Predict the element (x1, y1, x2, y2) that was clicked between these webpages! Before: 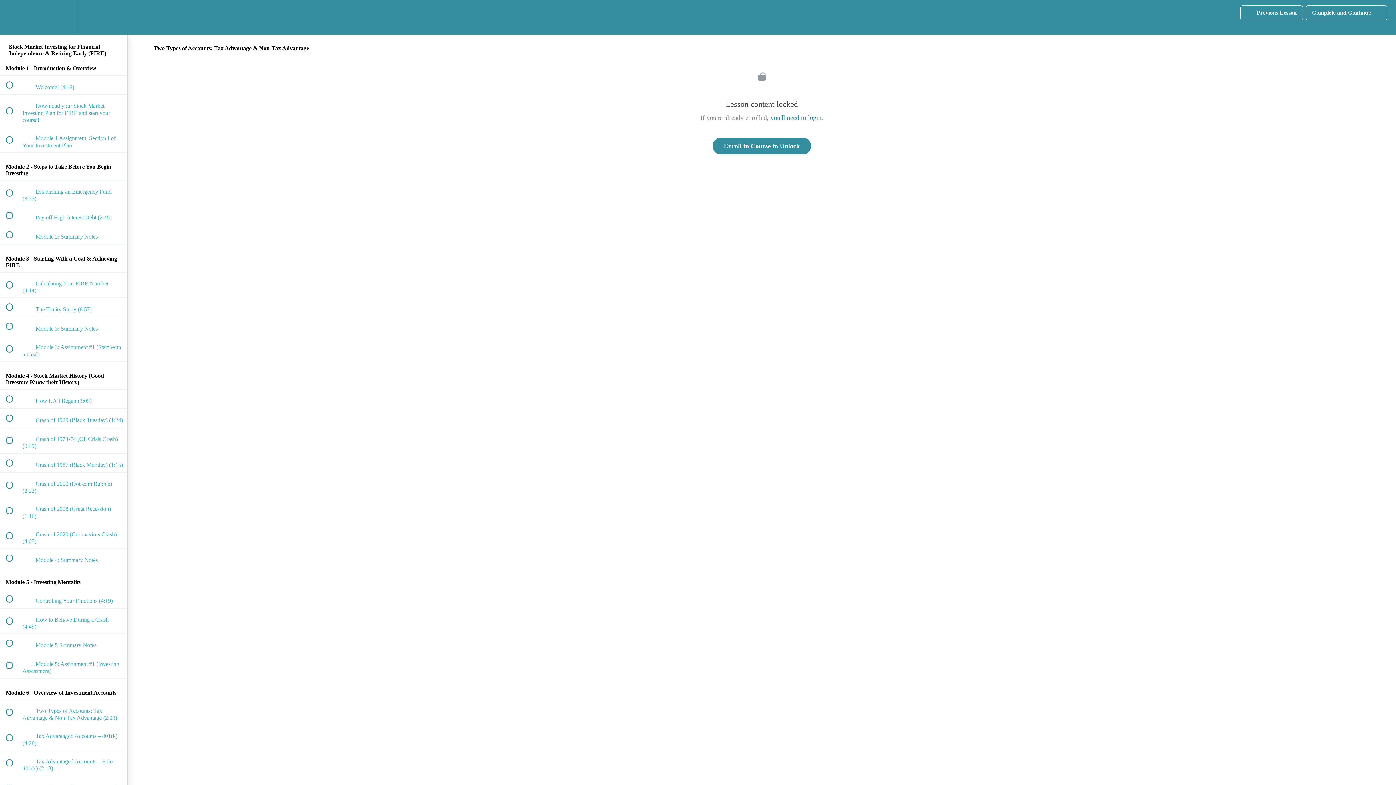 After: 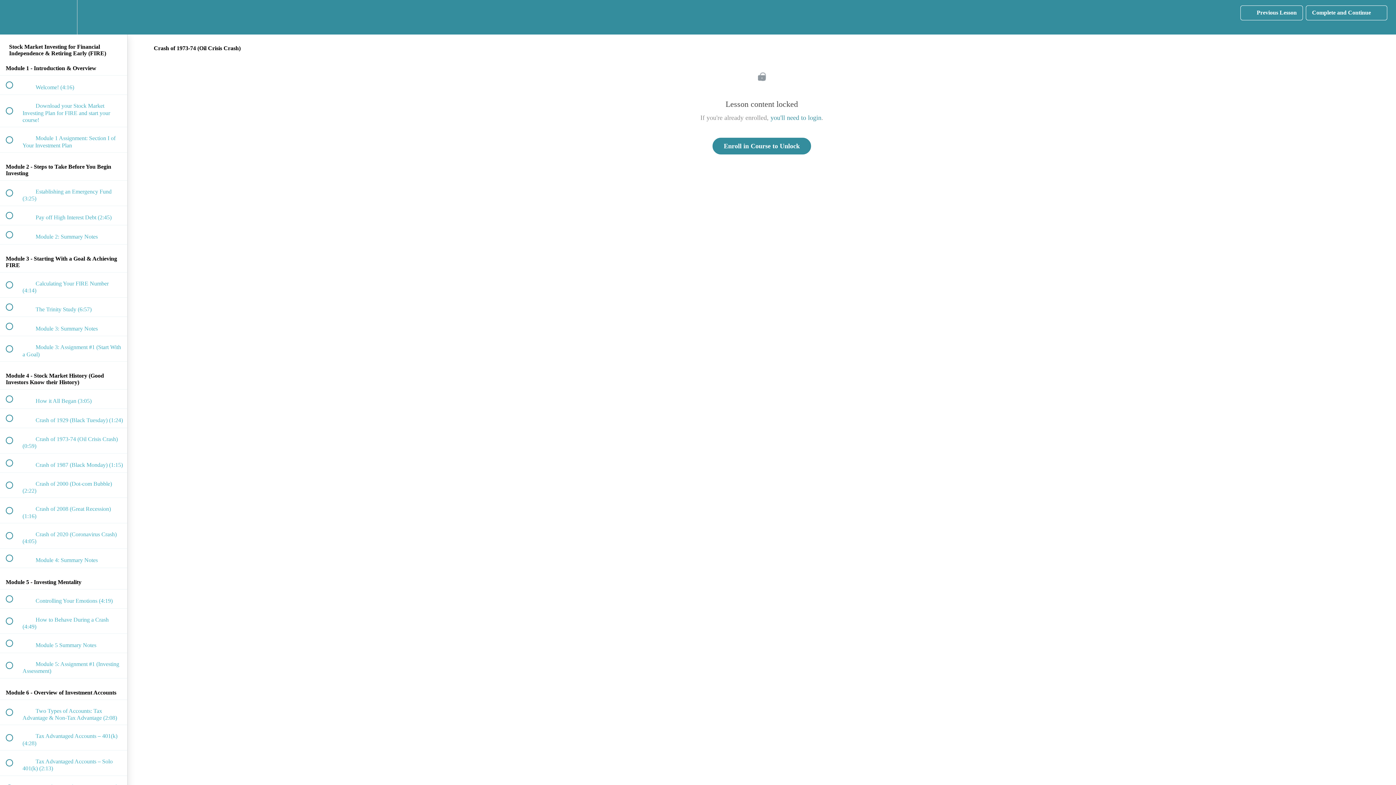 Action: label:  
 Crash of 1973-74 (Oil Crisis Crash) (0:59) bbox: (0, 428, 127, 453)